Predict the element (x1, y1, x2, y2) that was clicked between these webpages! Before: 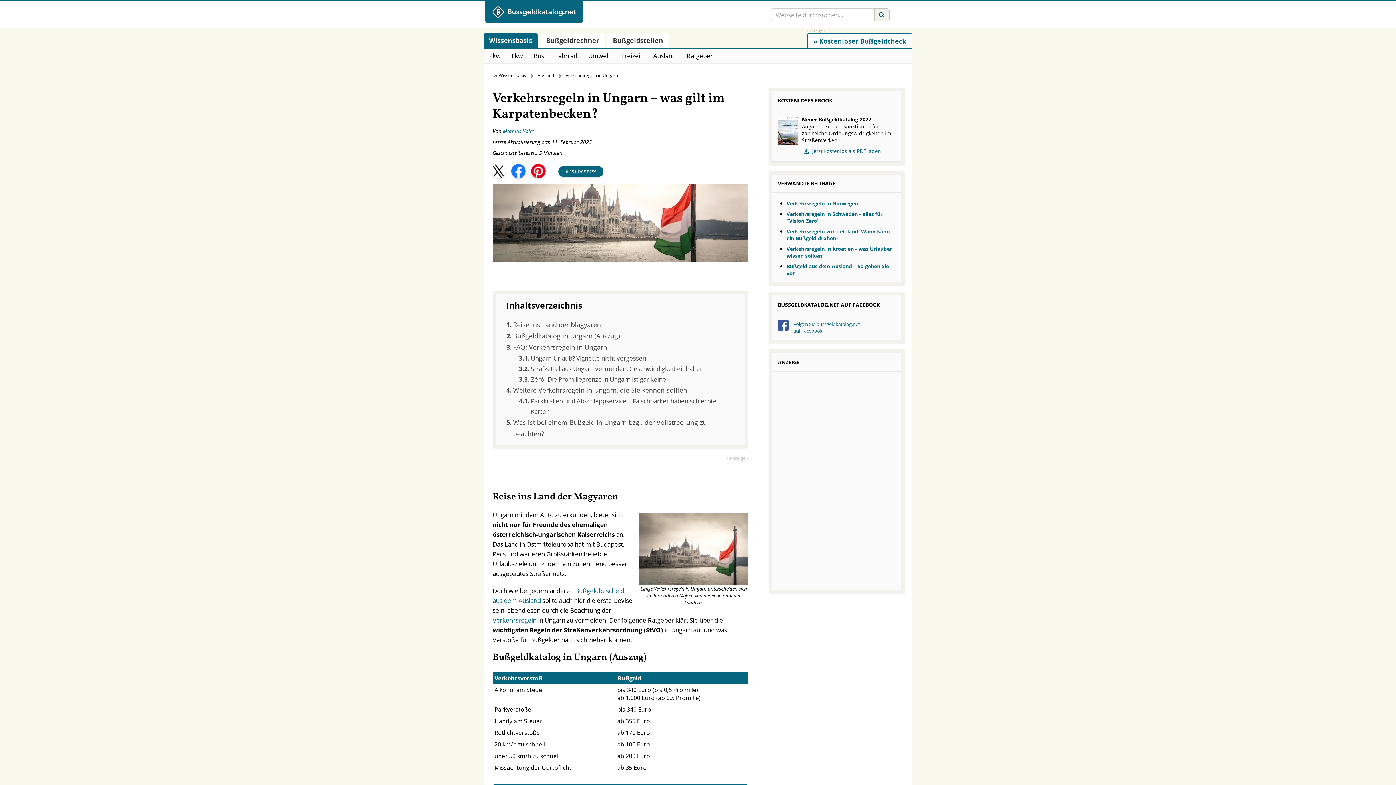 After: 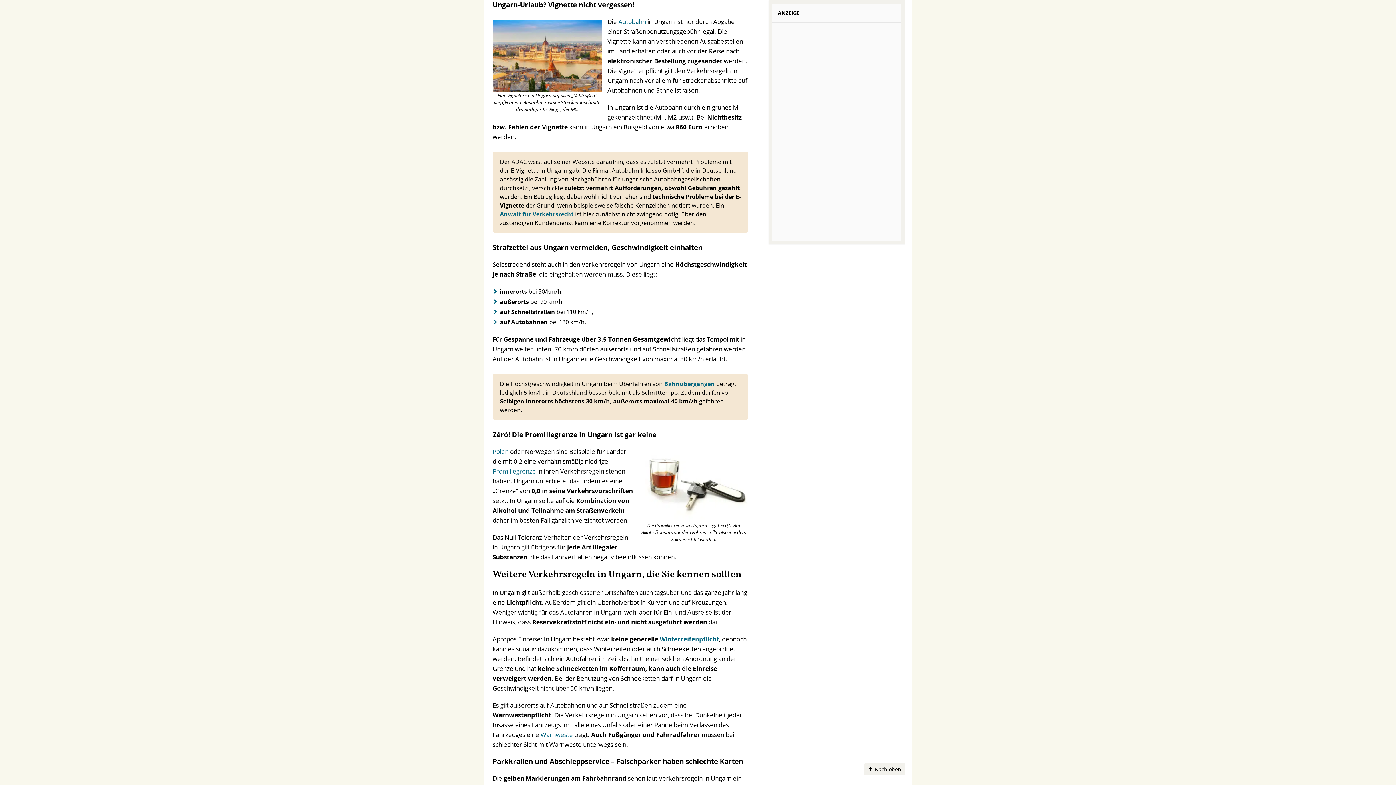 Action: bbox: (518, 353, 648, 363) label: Ungarn-Urlaub? Vignette nicht vergessen!